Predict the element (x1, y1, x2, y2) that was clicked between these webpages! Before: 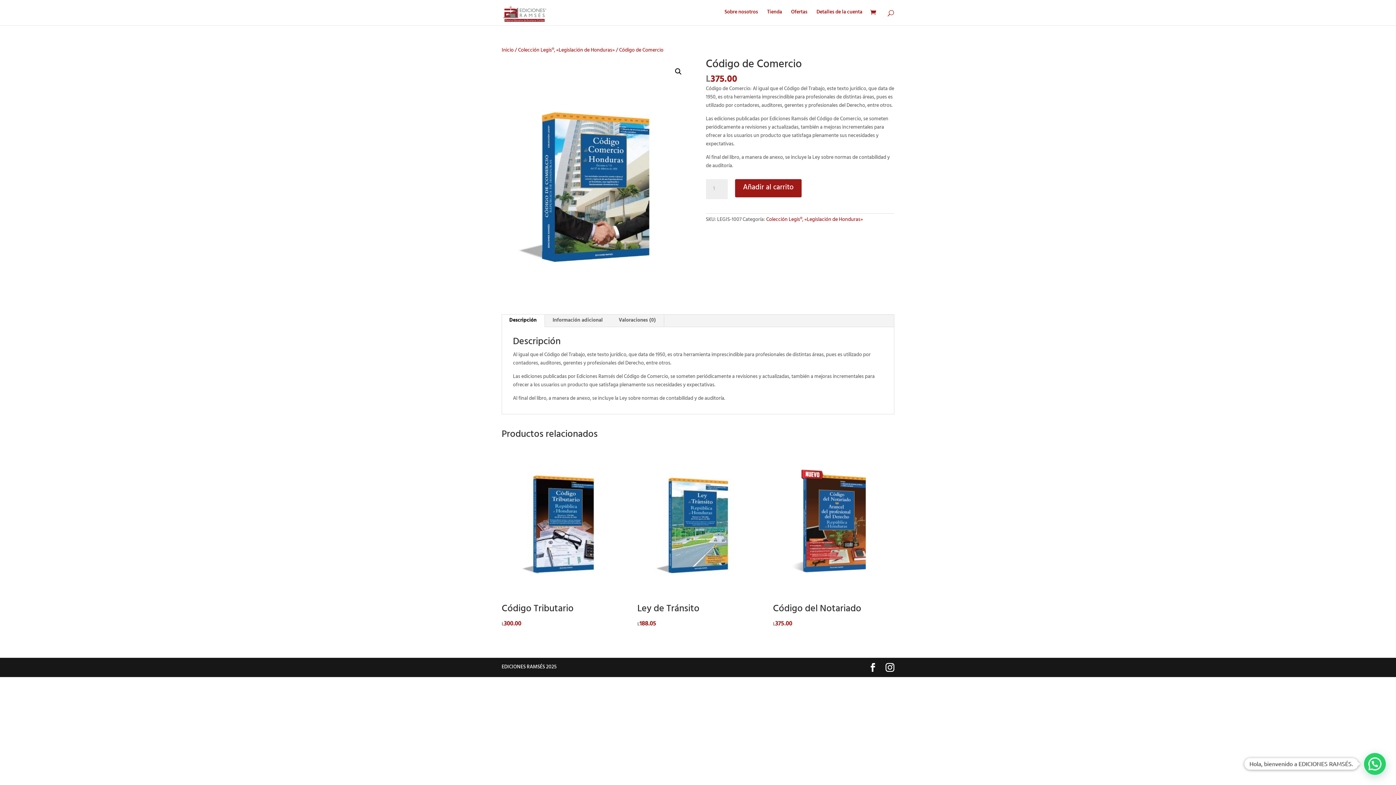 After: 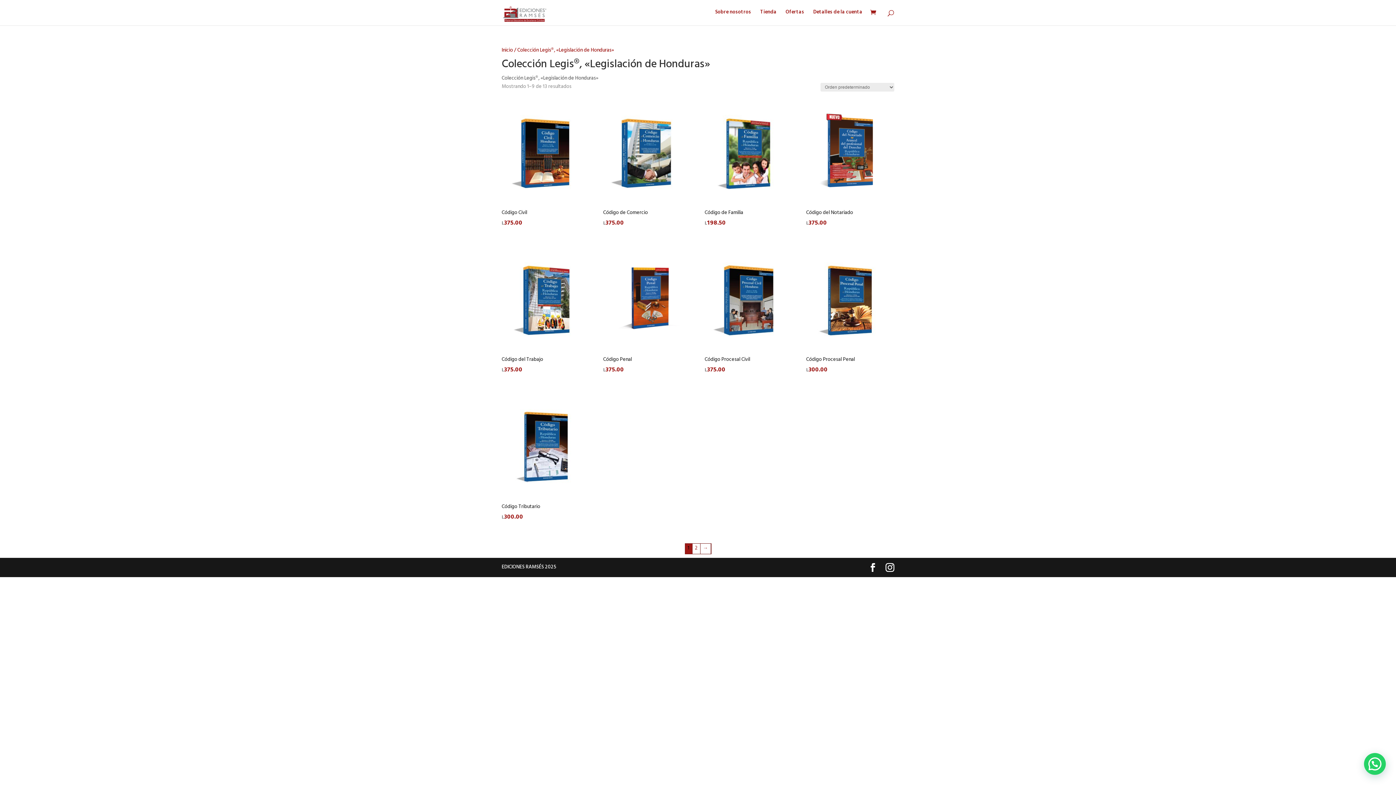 Action: label: Colección Legis®, «Legislación de Honduras» bbox: (518, 45, 614, 55)